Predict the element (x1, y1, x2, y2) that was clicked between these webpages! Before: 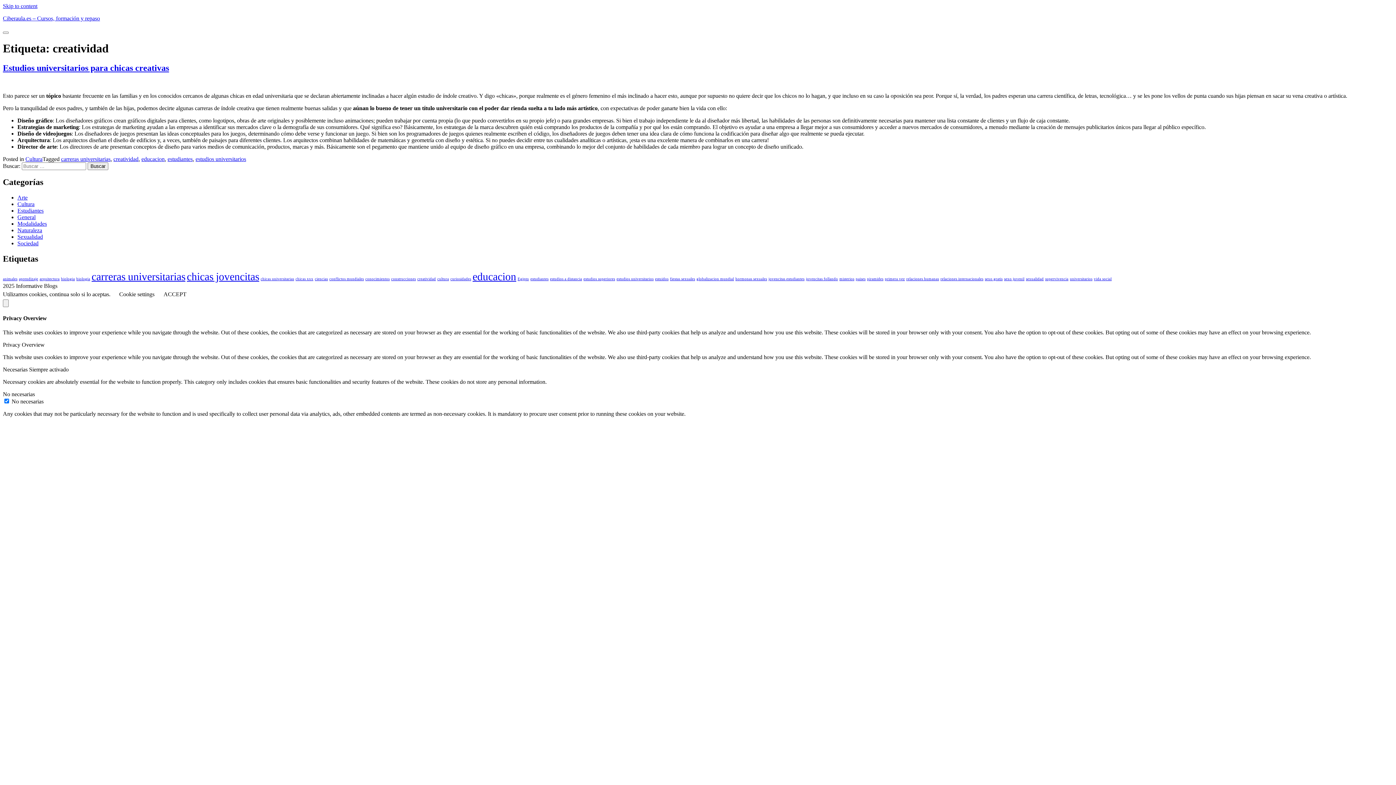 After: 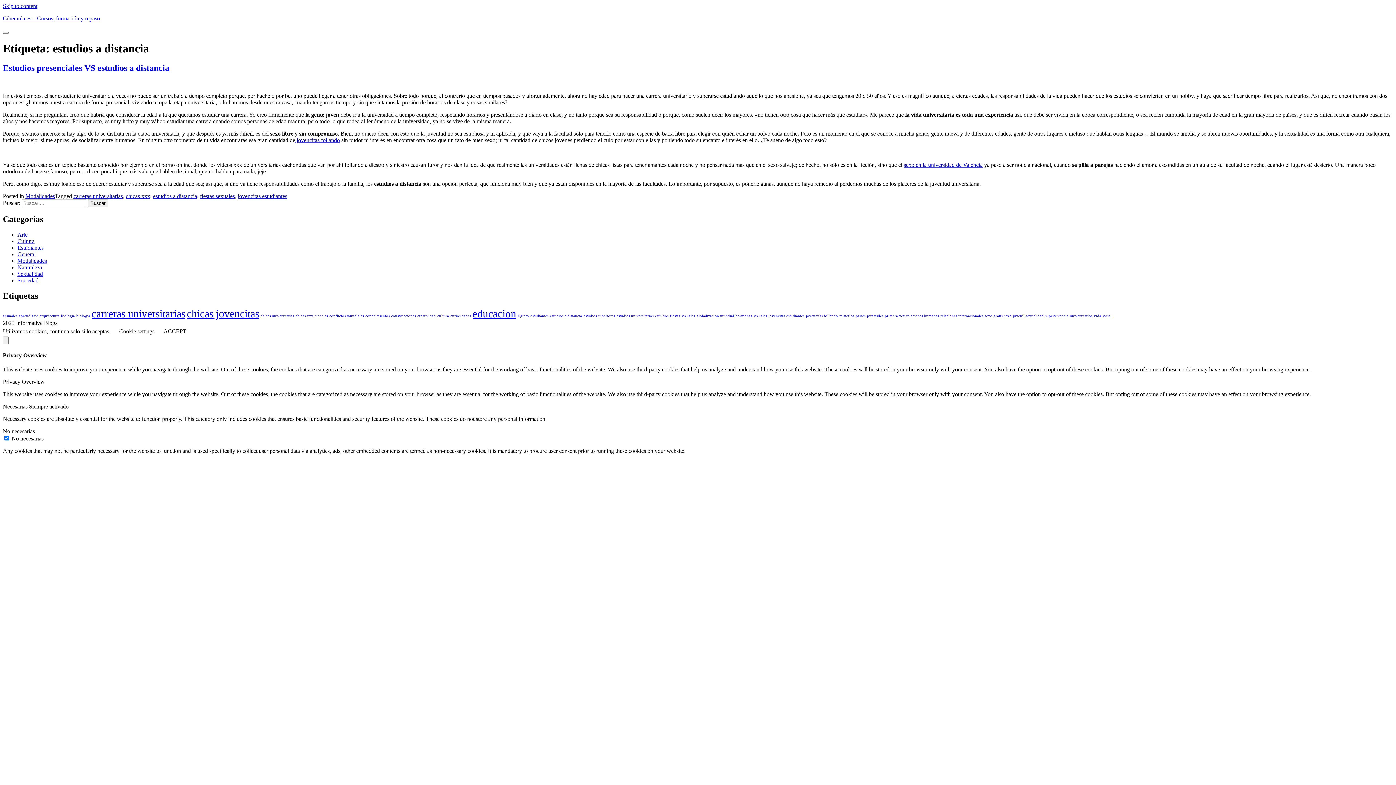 Action: bbox: (550, 277, 582, 281) label: estudios a distancia (1 elemento)